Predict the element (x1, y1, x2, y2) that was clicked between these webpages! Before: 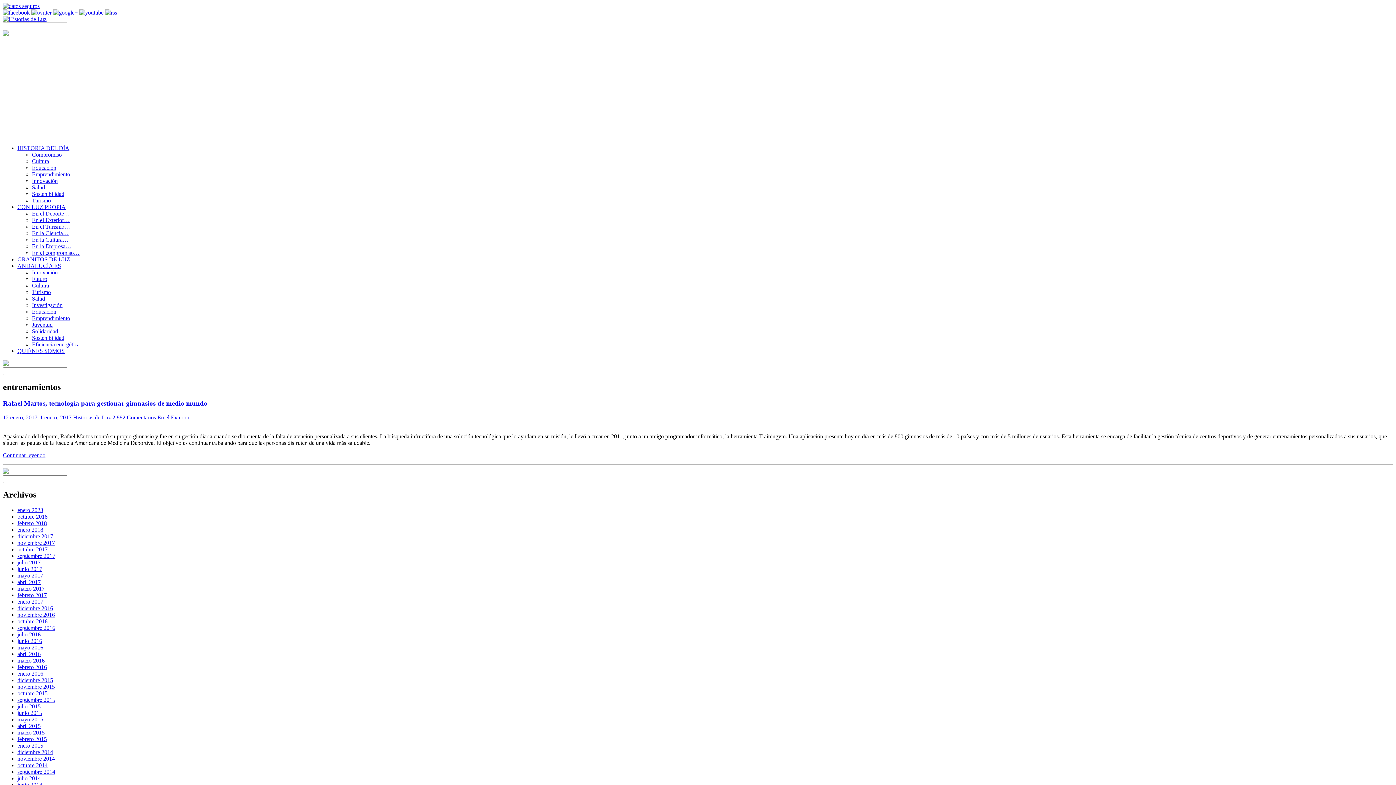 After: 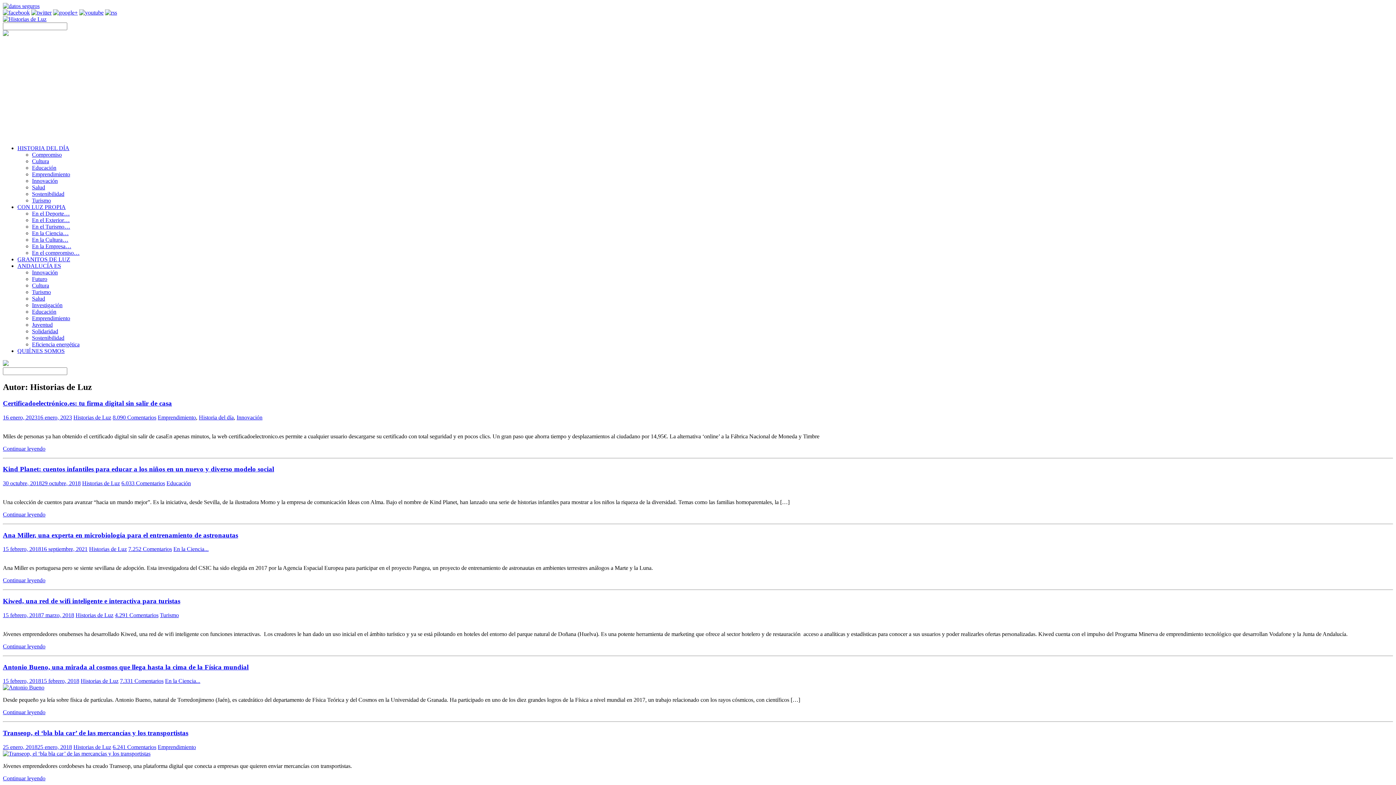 Action: bbox: (73, 414, 110, 420) label: Historias de Luz